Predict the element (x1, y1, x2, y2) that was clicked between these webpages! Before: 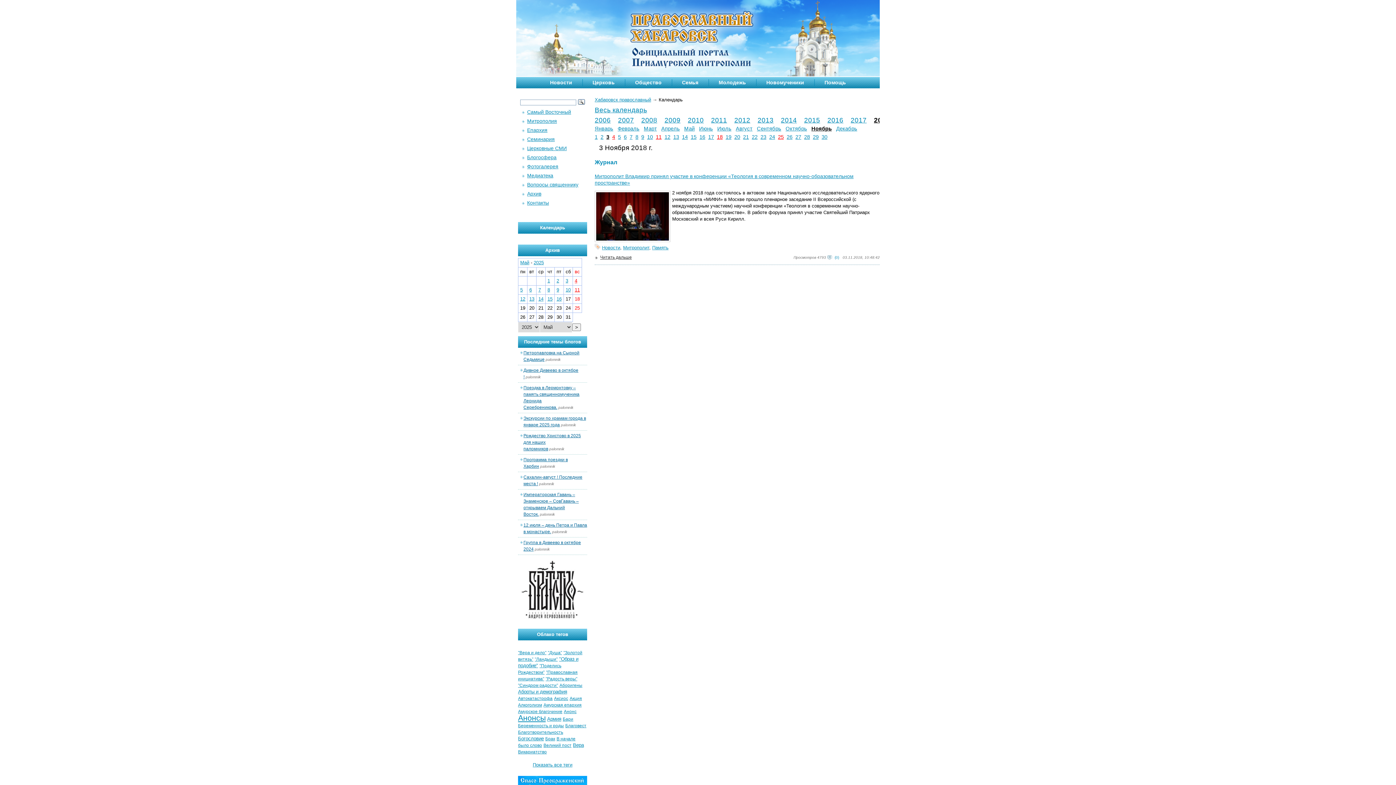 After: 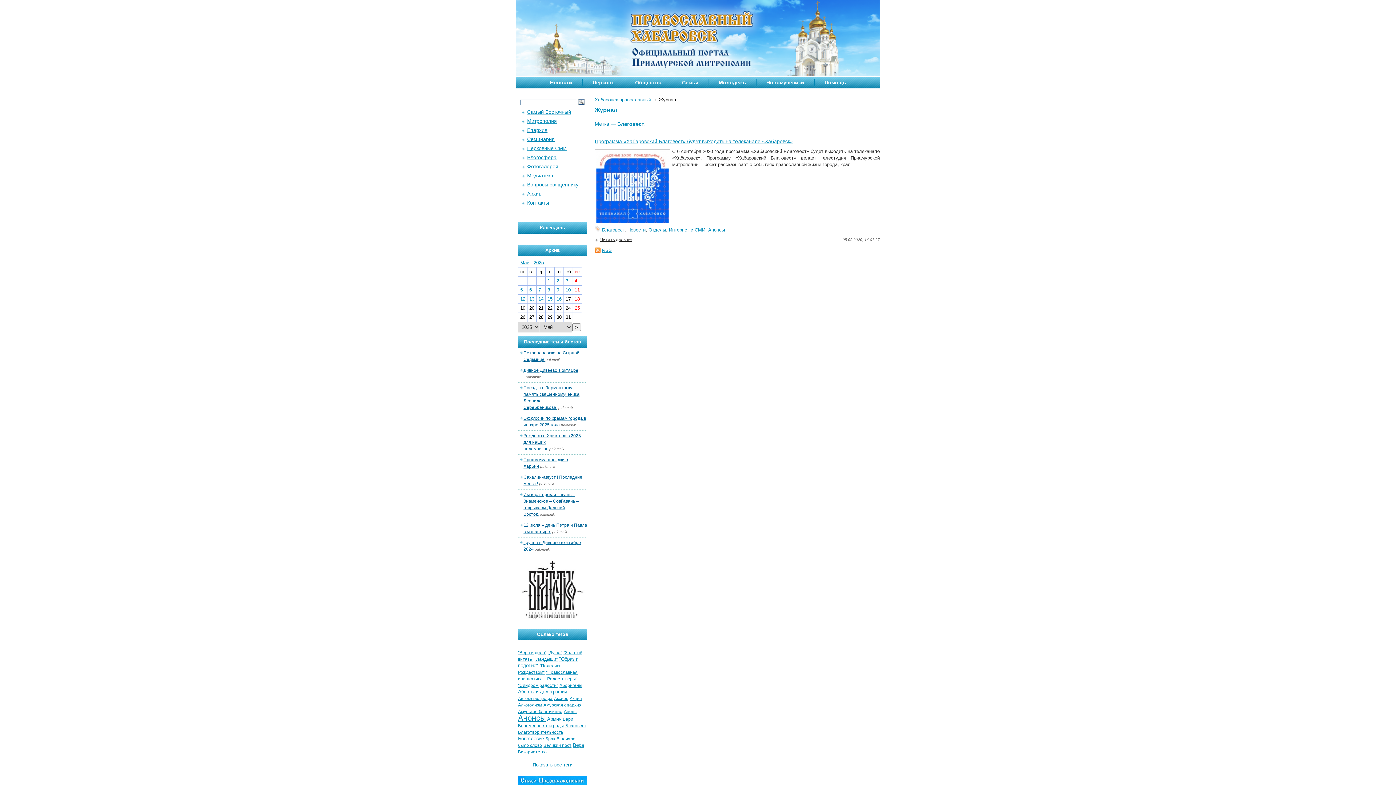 Action: bbox: (565, 723, 586, 728) label: Благовест